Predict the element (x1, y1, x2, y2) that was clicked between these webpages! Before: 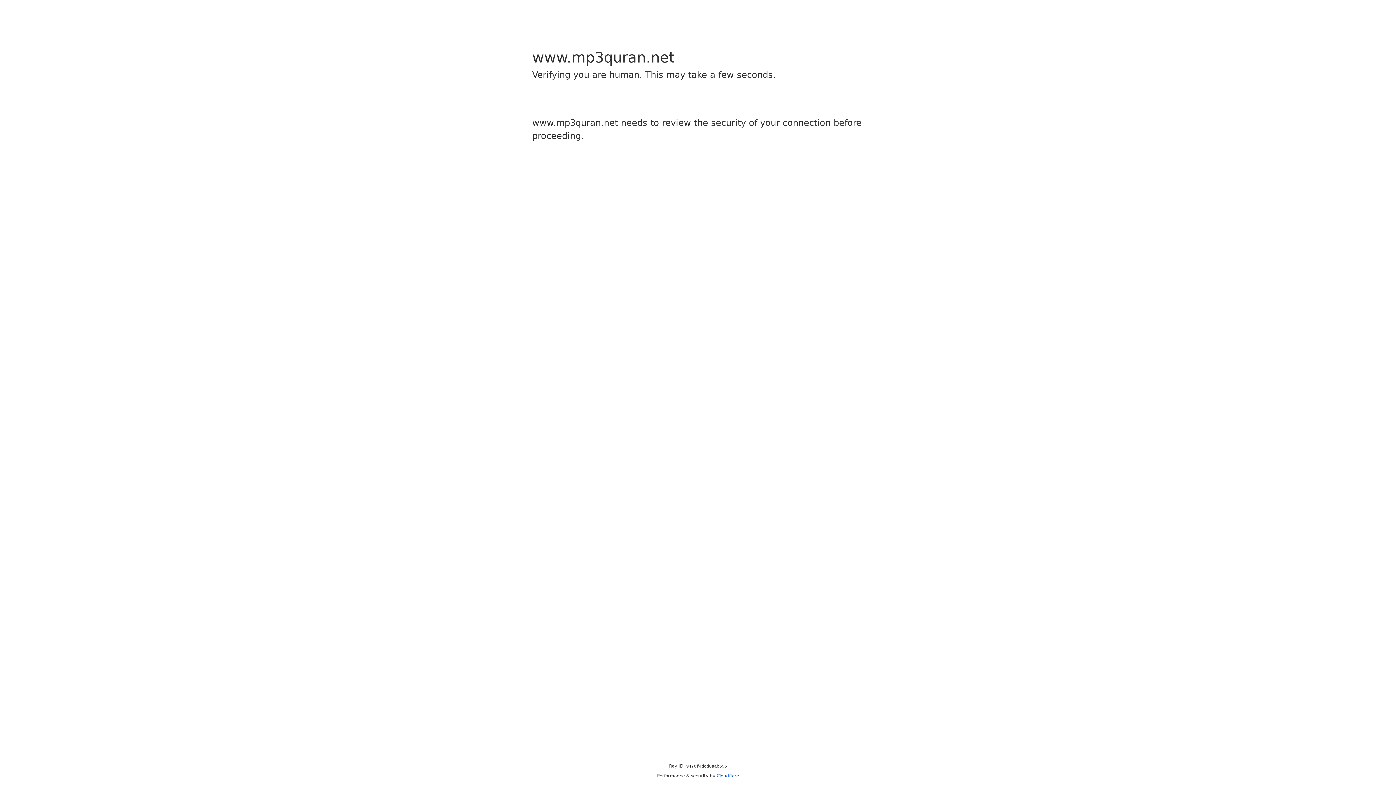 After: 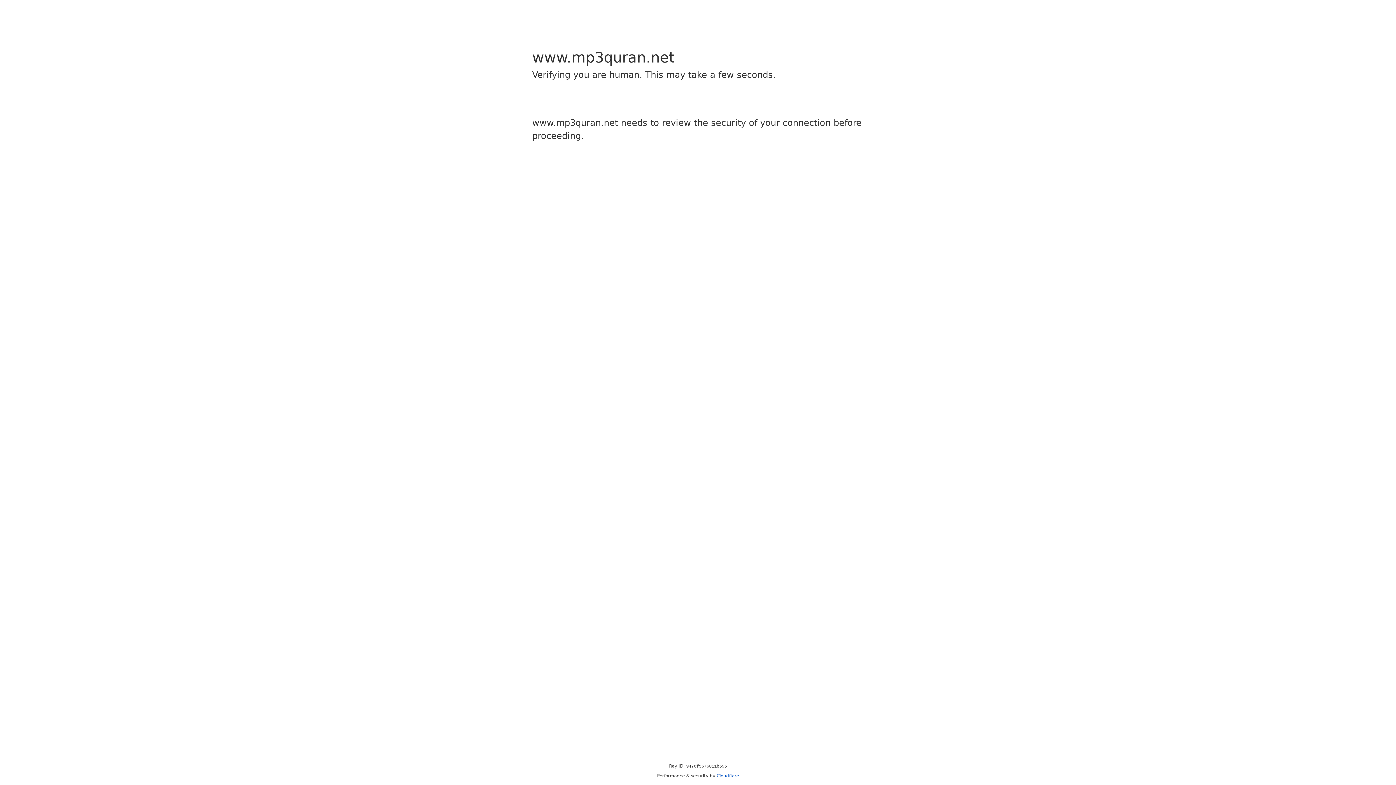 Action: label: Cloudflare bbox: (716, 773, 739, 778)